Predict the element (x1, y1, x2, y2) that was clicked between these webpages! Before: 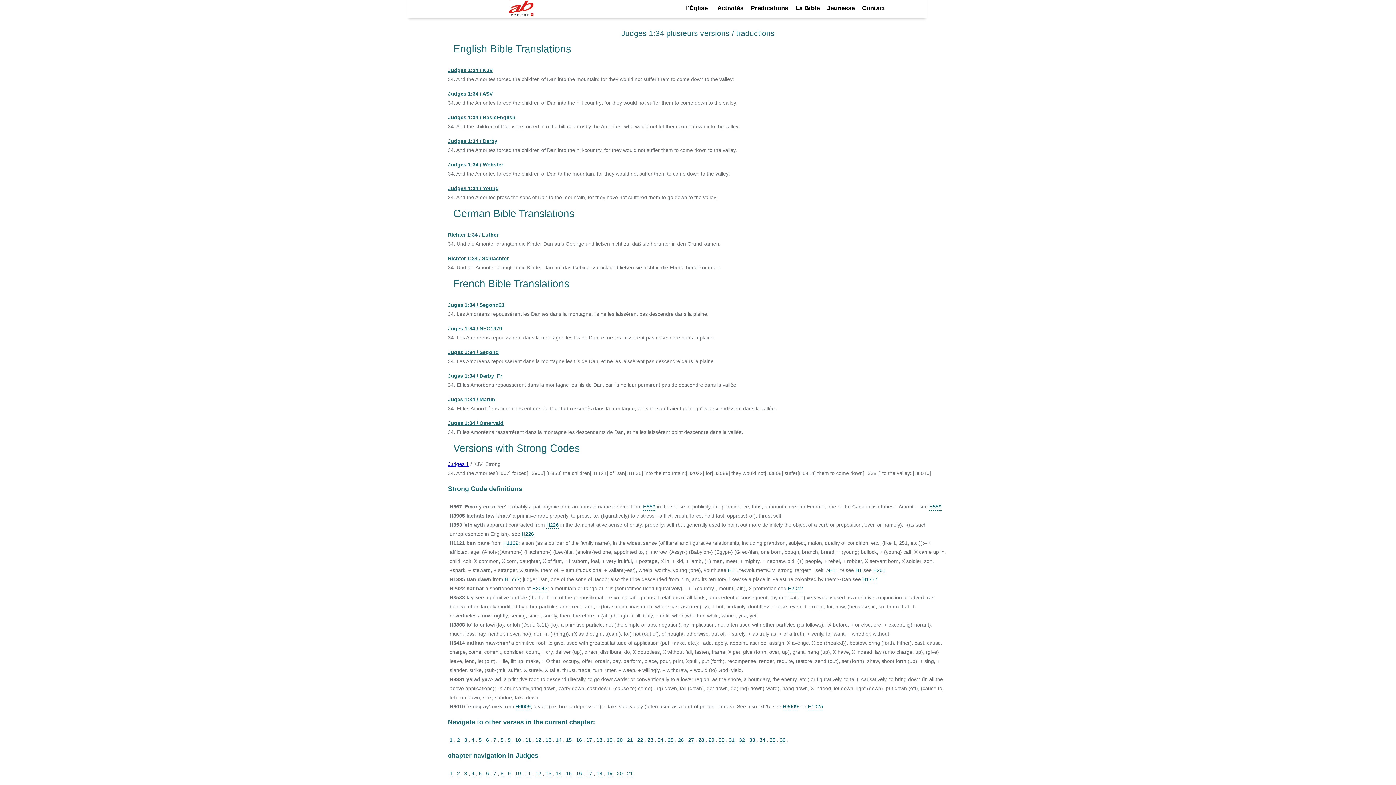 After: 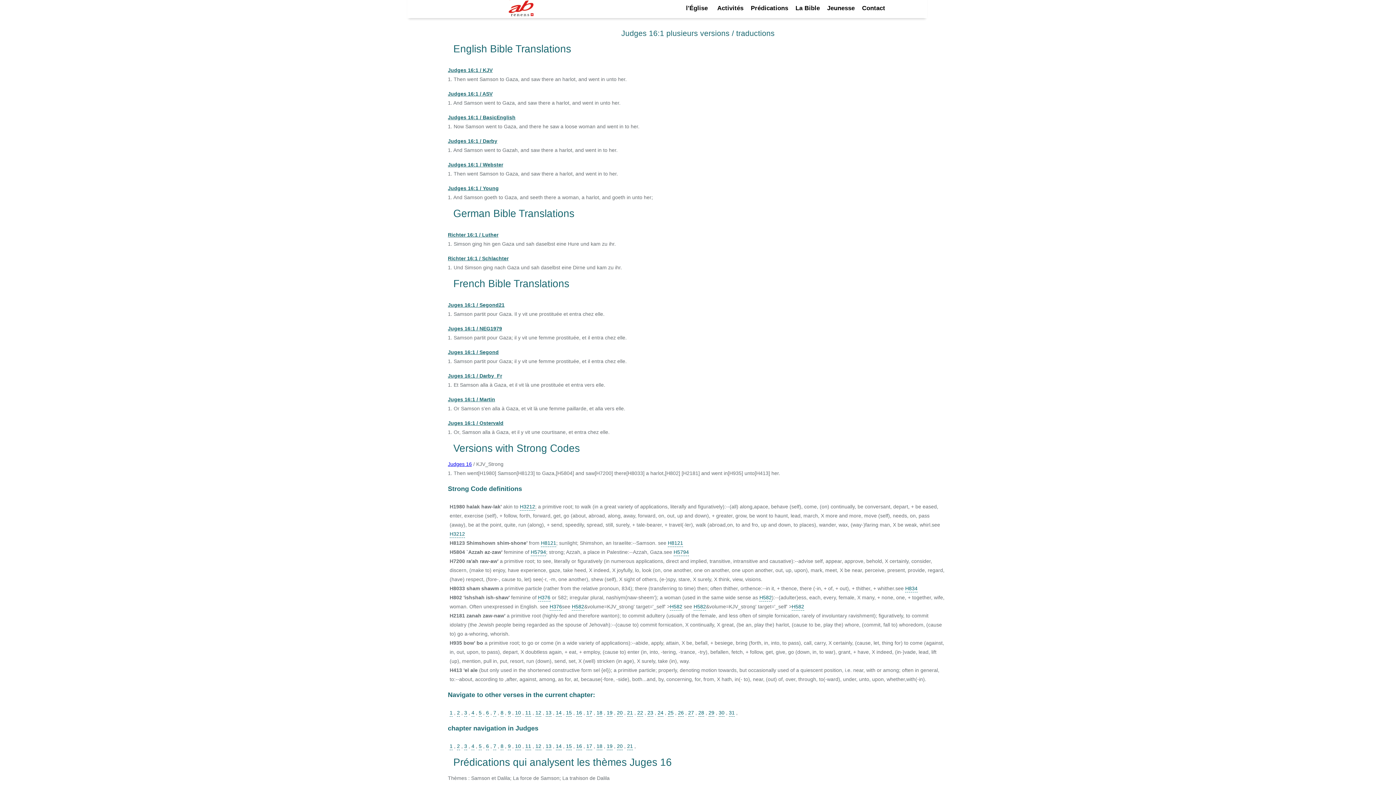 Action: label: 16 bbox: (576, 770, 582, 777)